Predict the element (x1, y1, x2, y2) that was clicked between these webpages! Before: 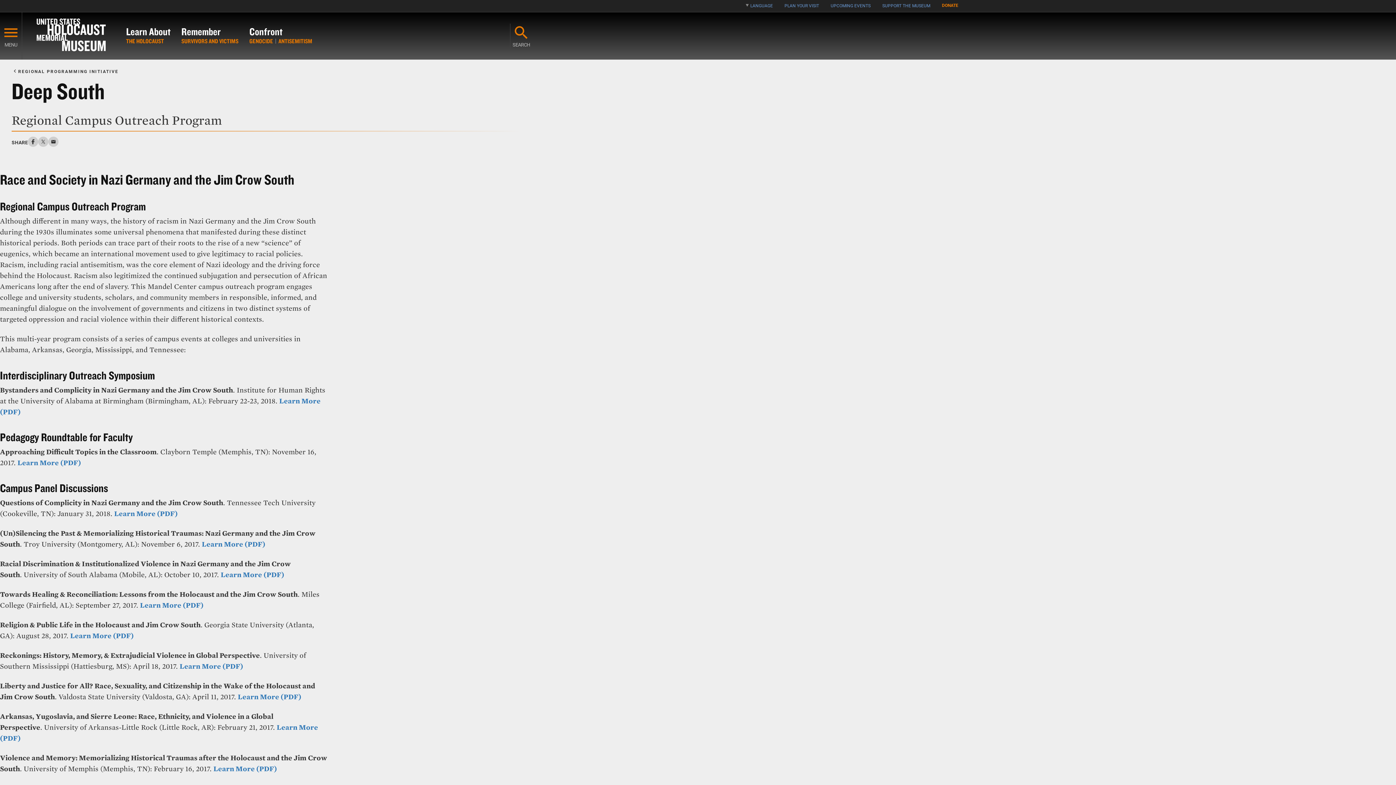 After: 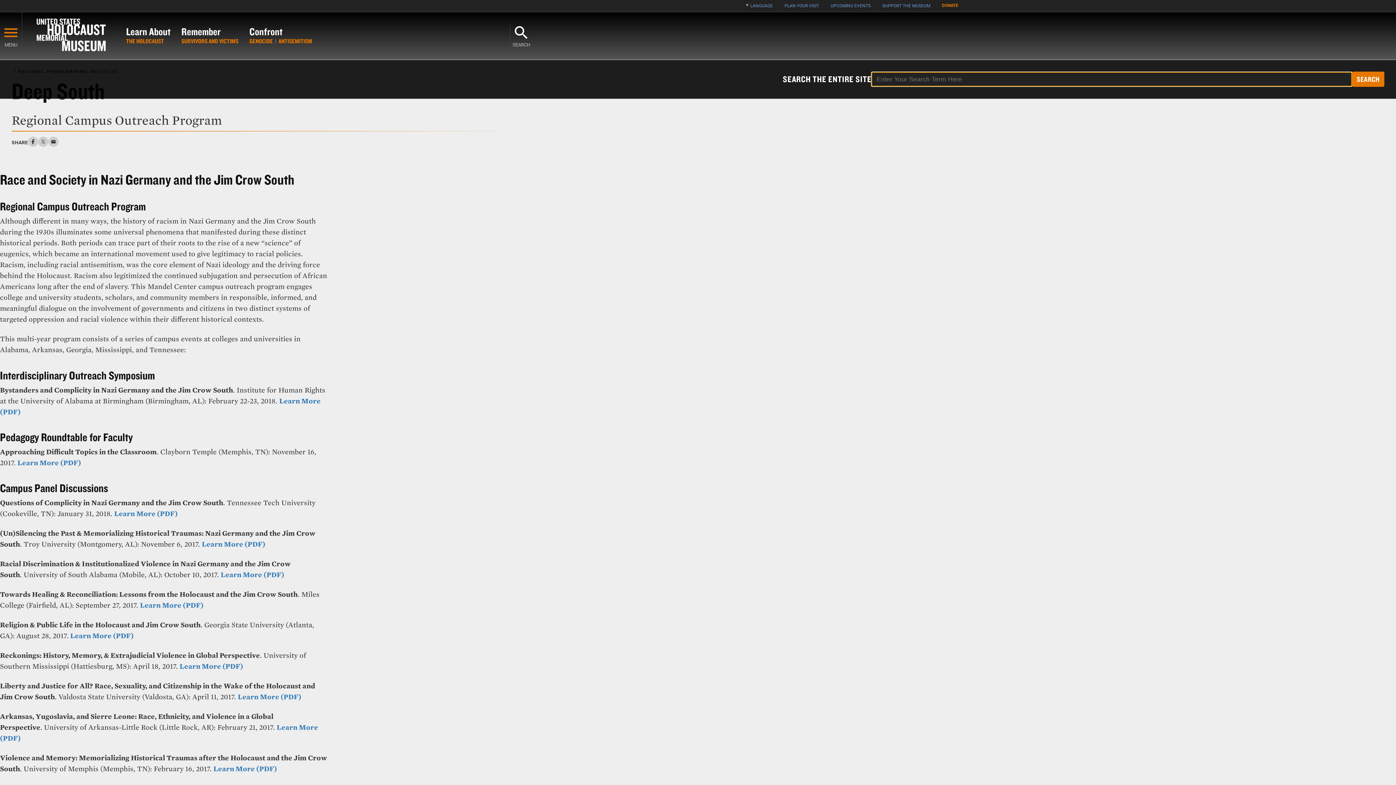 Action: label: SEARCH bbox: (510, 23, 532, 48)